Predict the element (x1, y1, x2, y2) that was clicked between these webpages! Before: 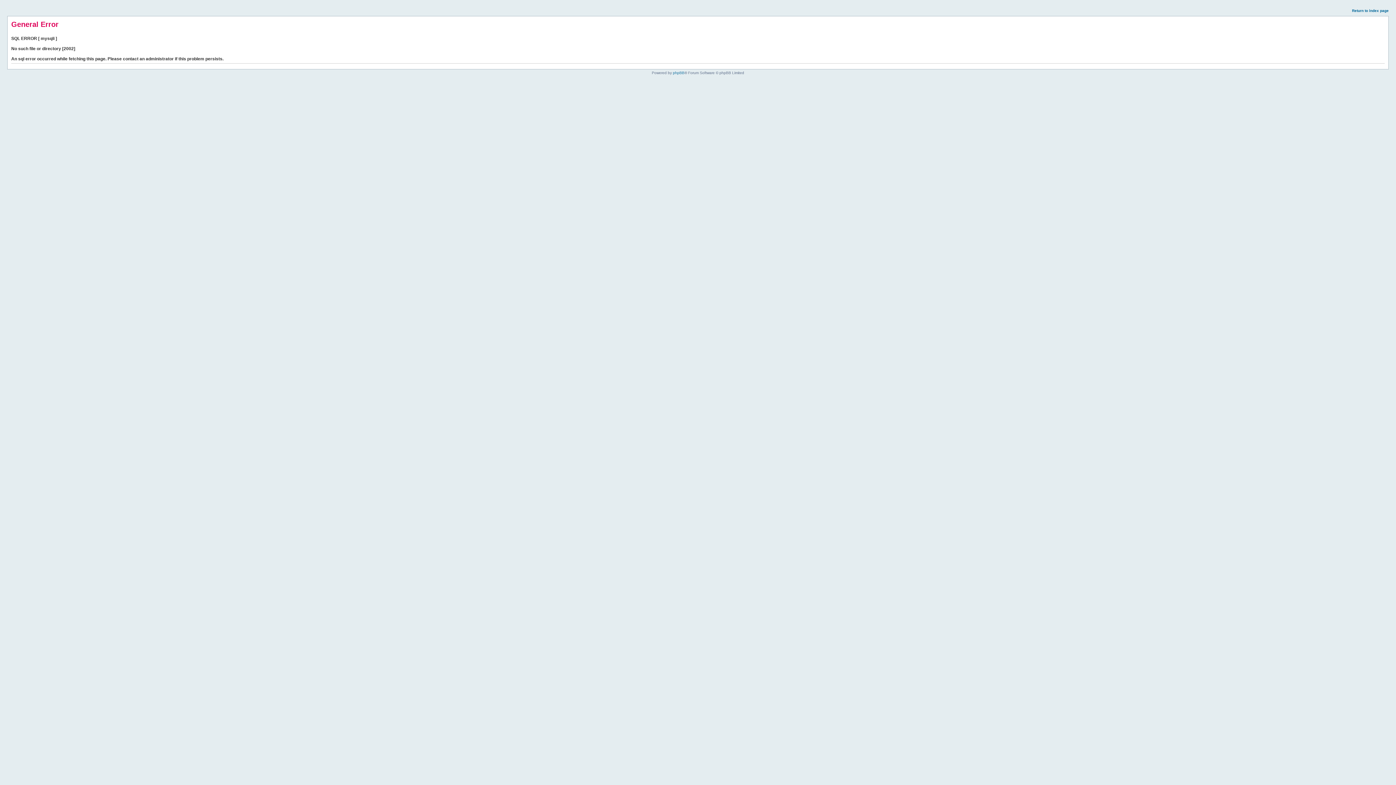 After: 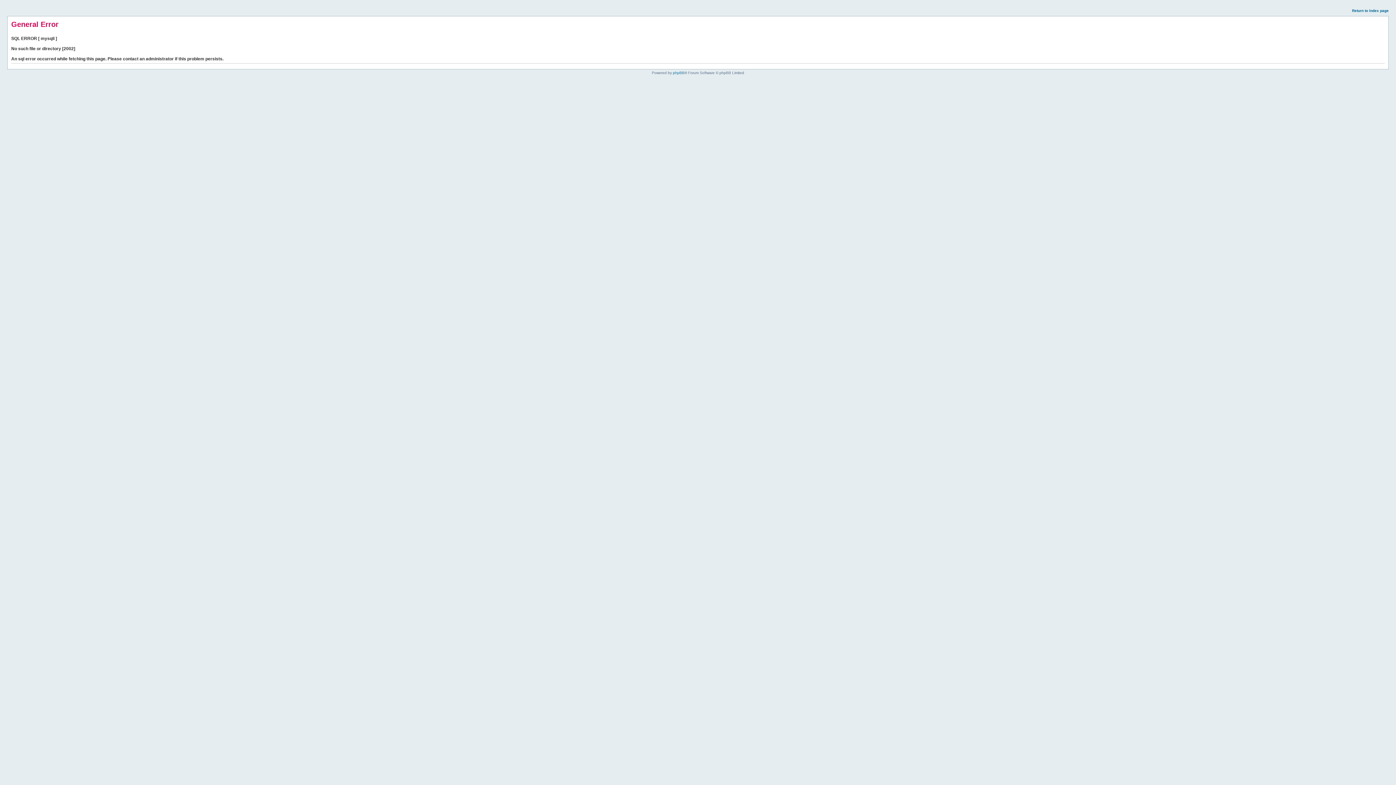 Action: bbox: (1352, 8, 1389, 12) label: Return to index page